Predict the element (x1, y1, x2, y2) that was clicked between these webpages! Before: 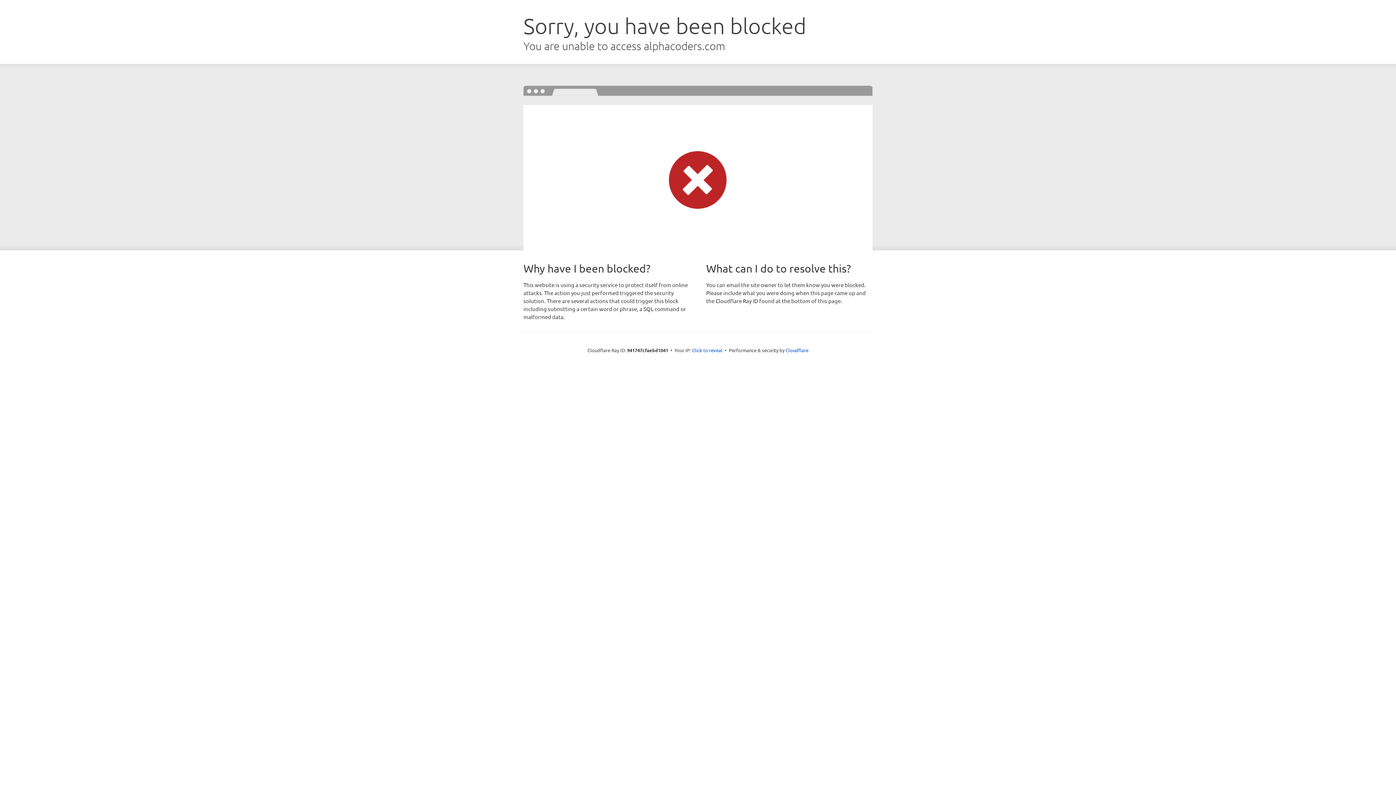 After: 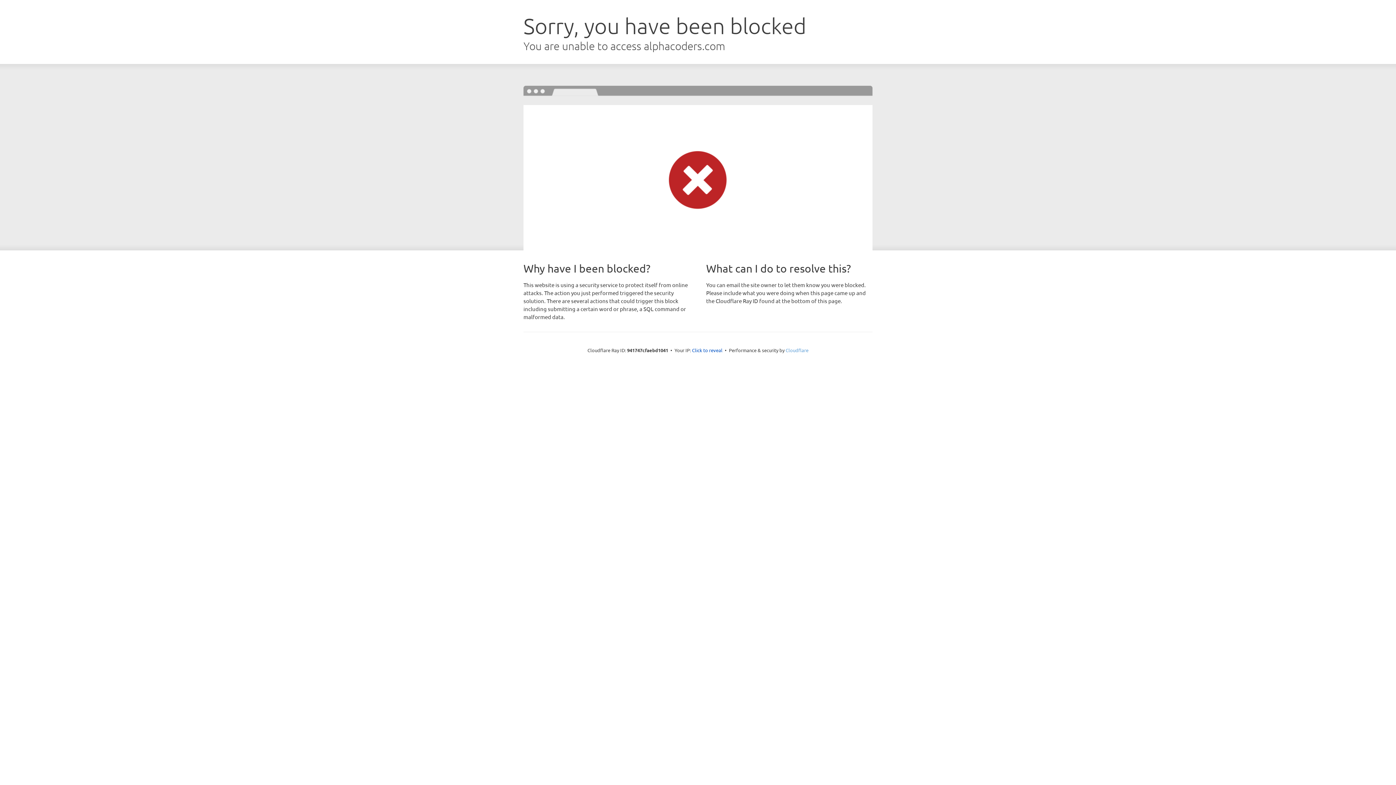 Action: label: Cloudflare bbox: (785, 347, 808, 353)